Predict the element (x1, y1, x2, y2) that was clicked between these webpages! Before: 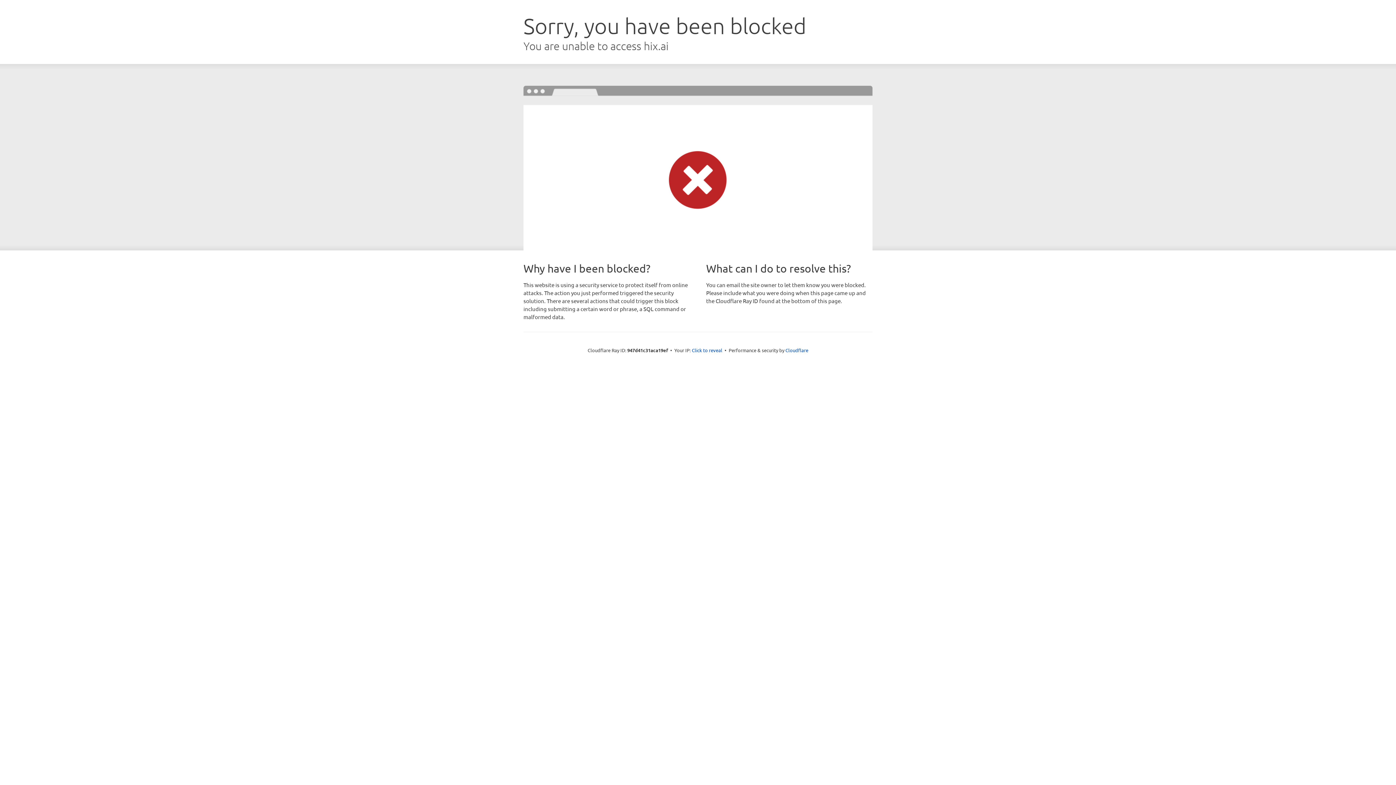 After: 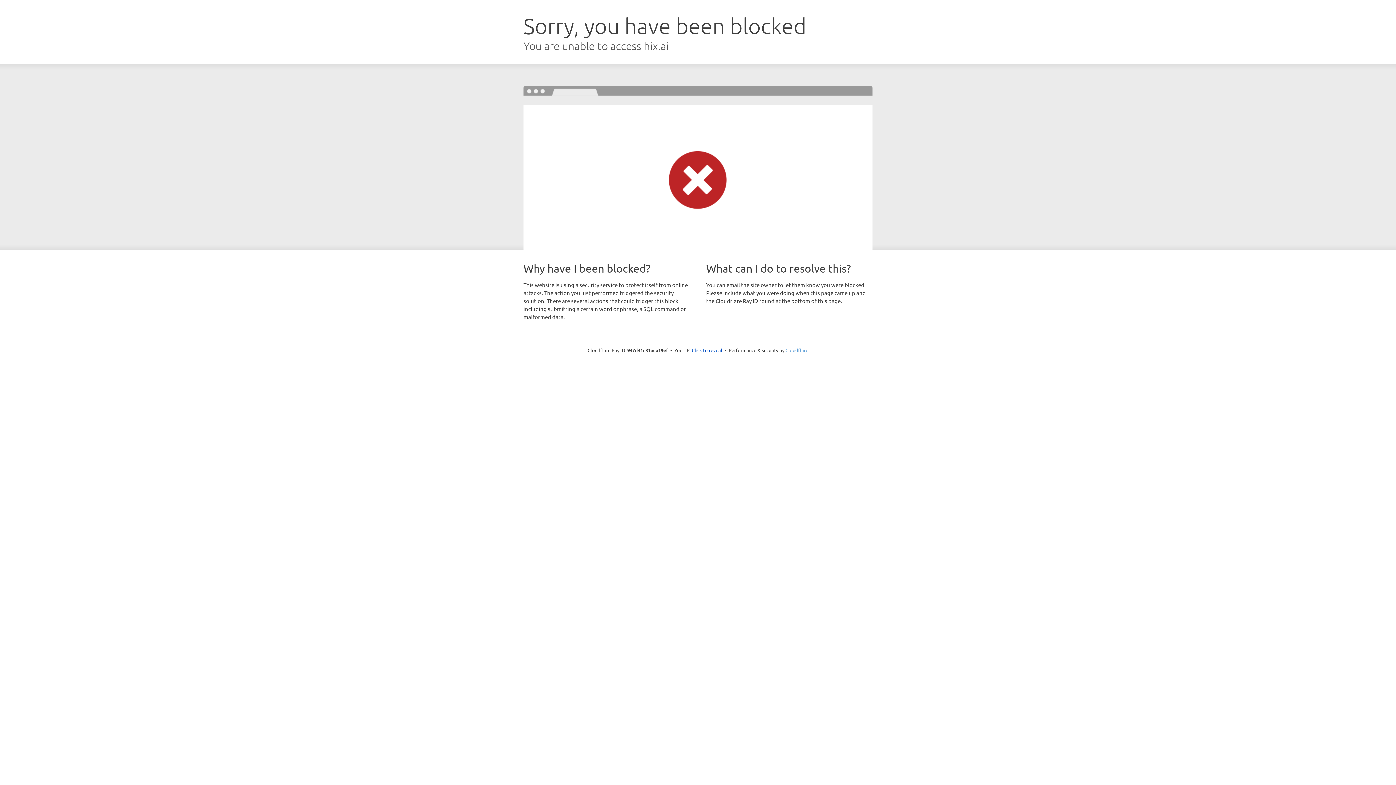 Action: label: Cloudflare bbox: (785, 347, 808, 353)